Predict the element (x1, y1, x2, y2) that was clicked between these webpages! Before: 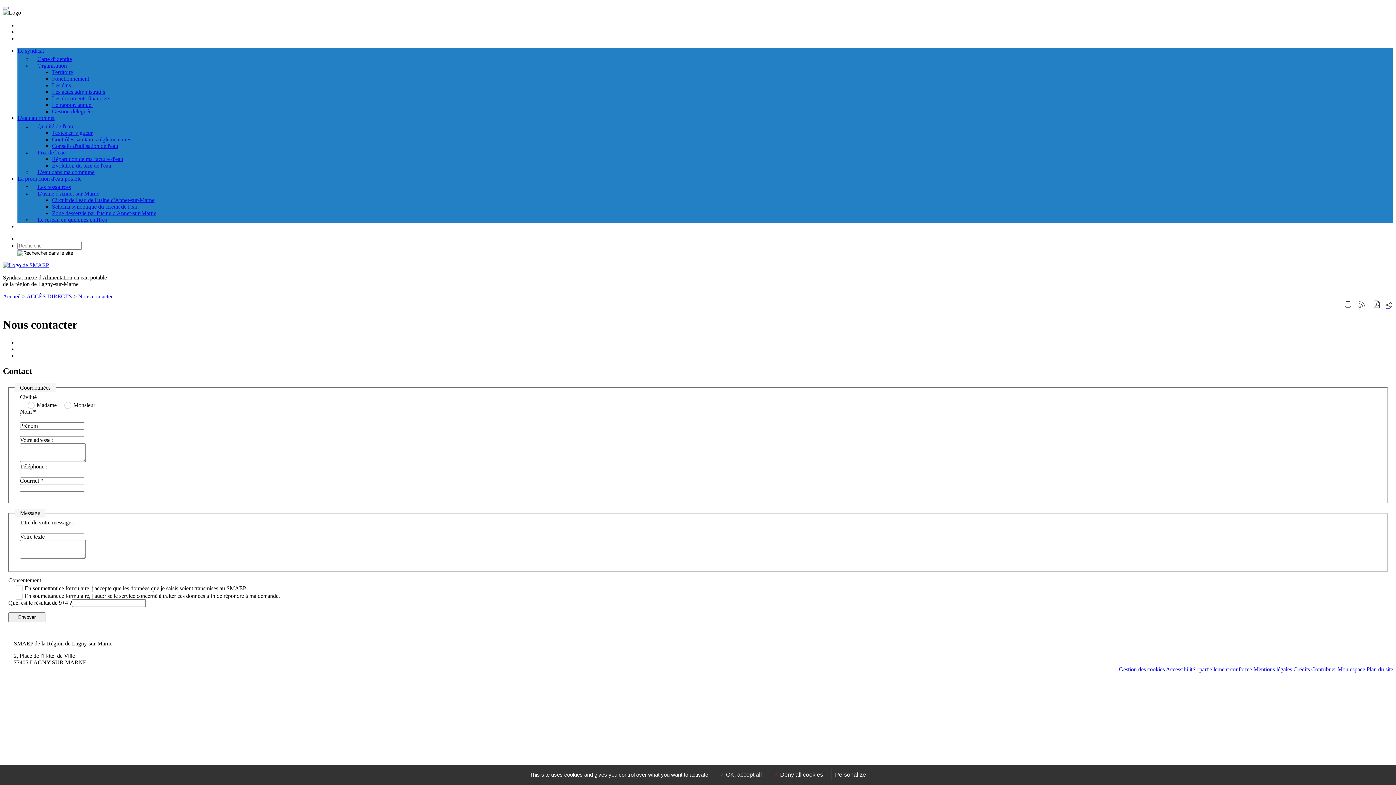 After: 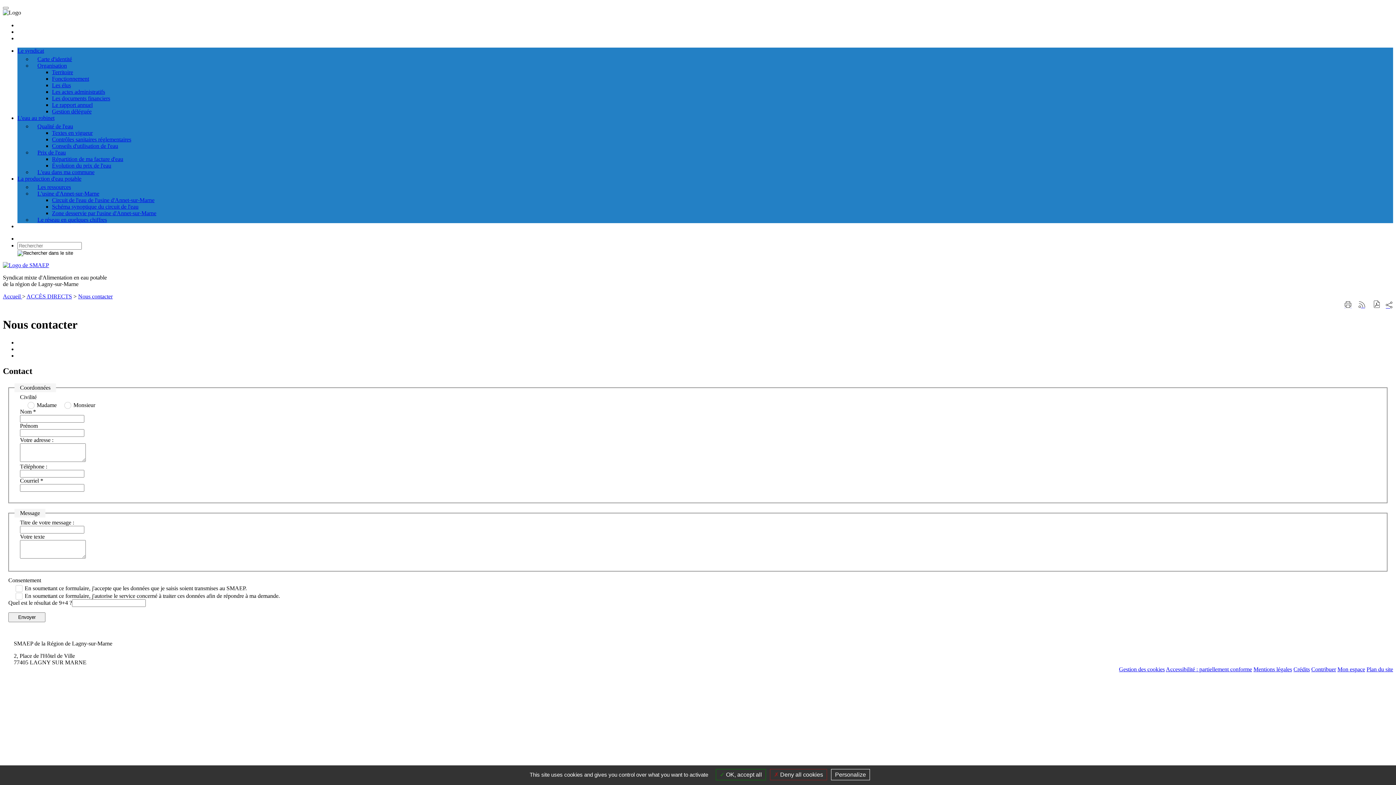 Action: label: Le syndicat bbox: (17, 47, 44, 53)